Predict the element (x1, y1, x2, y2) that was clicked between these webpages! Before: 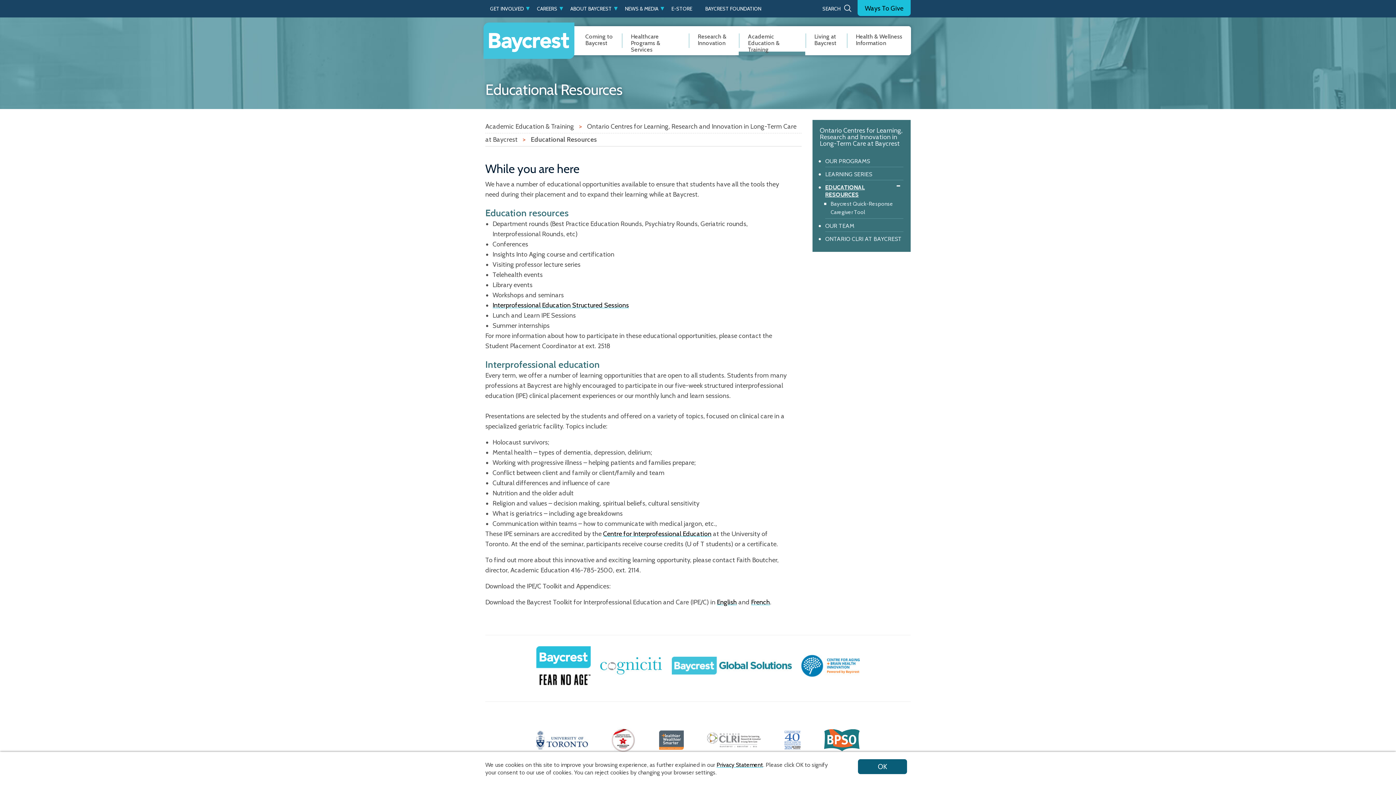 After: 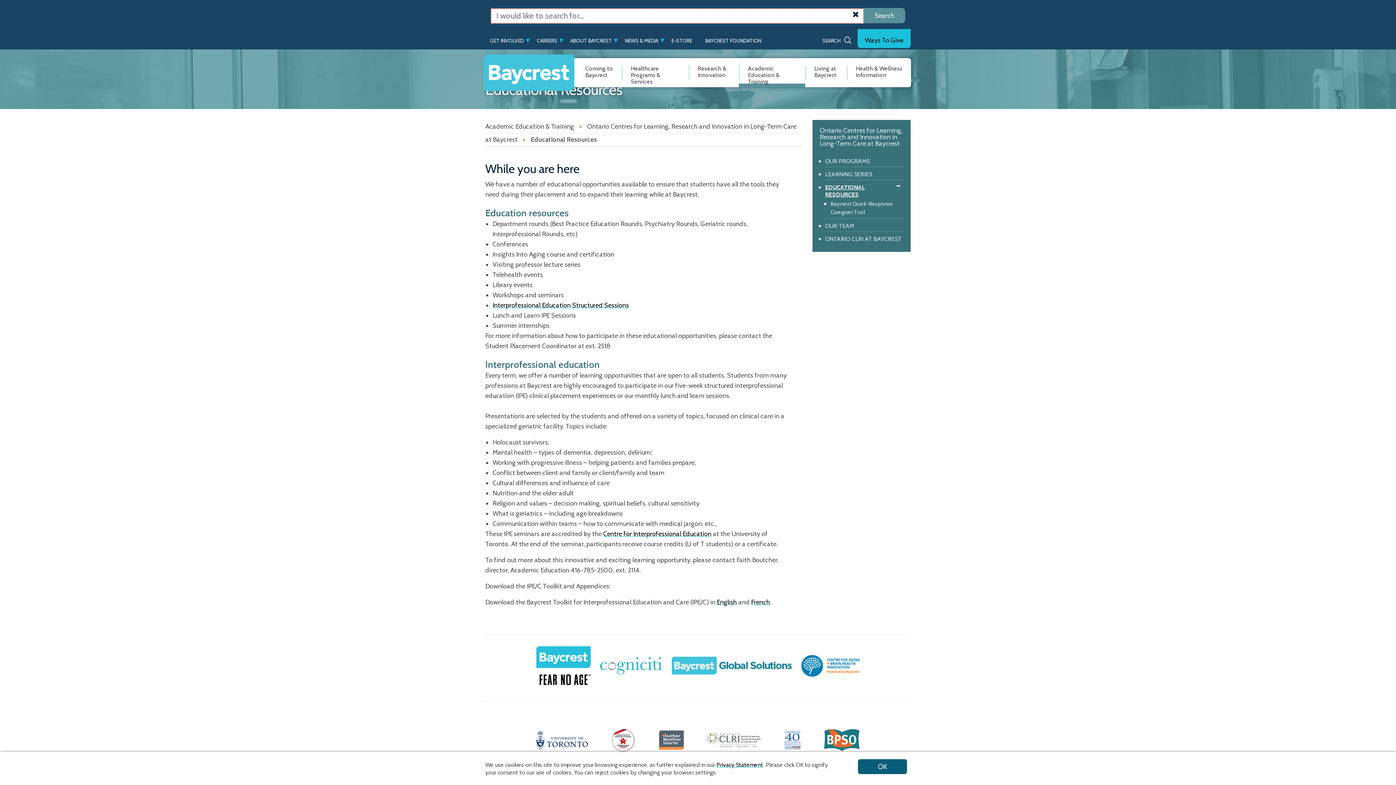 Action: label: SEARCH bbox: (817, 0, 856, 19)